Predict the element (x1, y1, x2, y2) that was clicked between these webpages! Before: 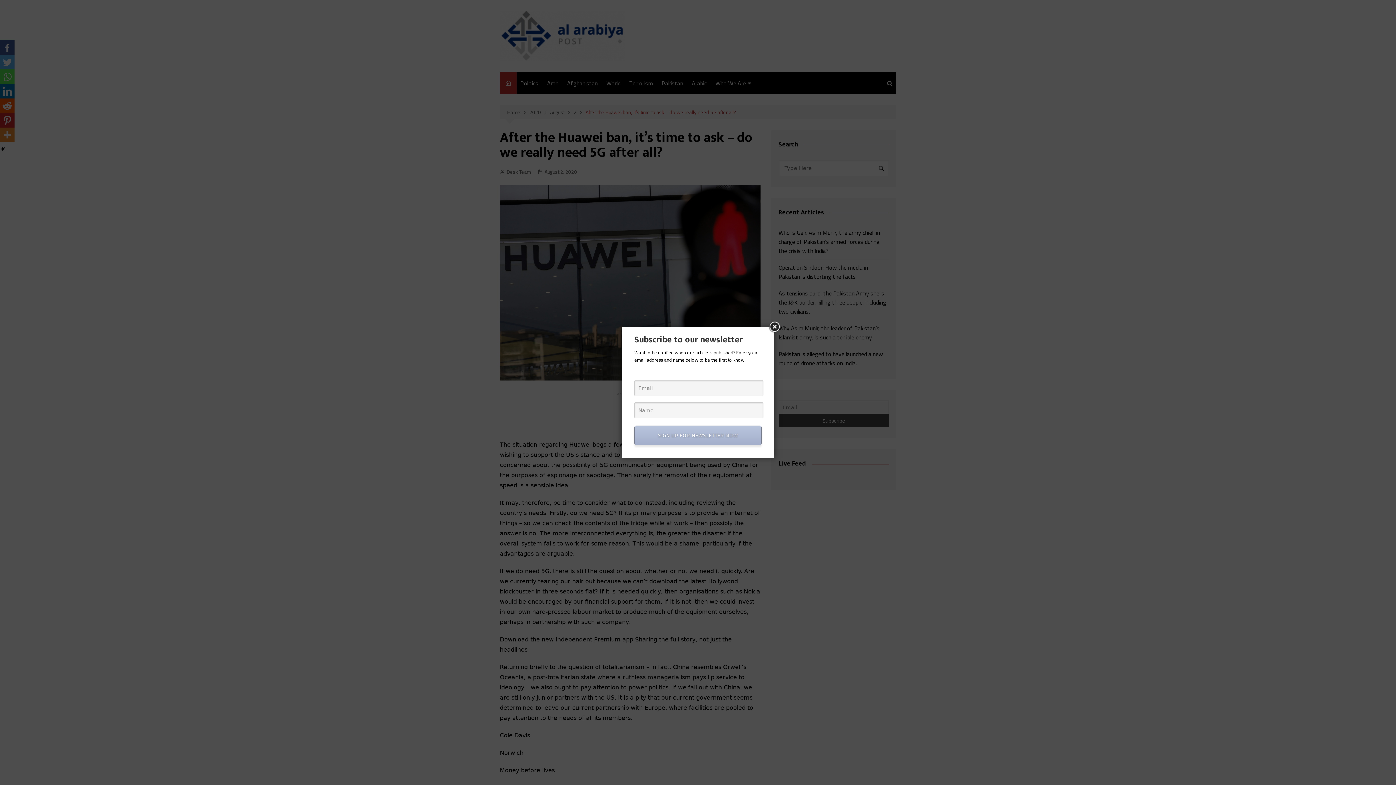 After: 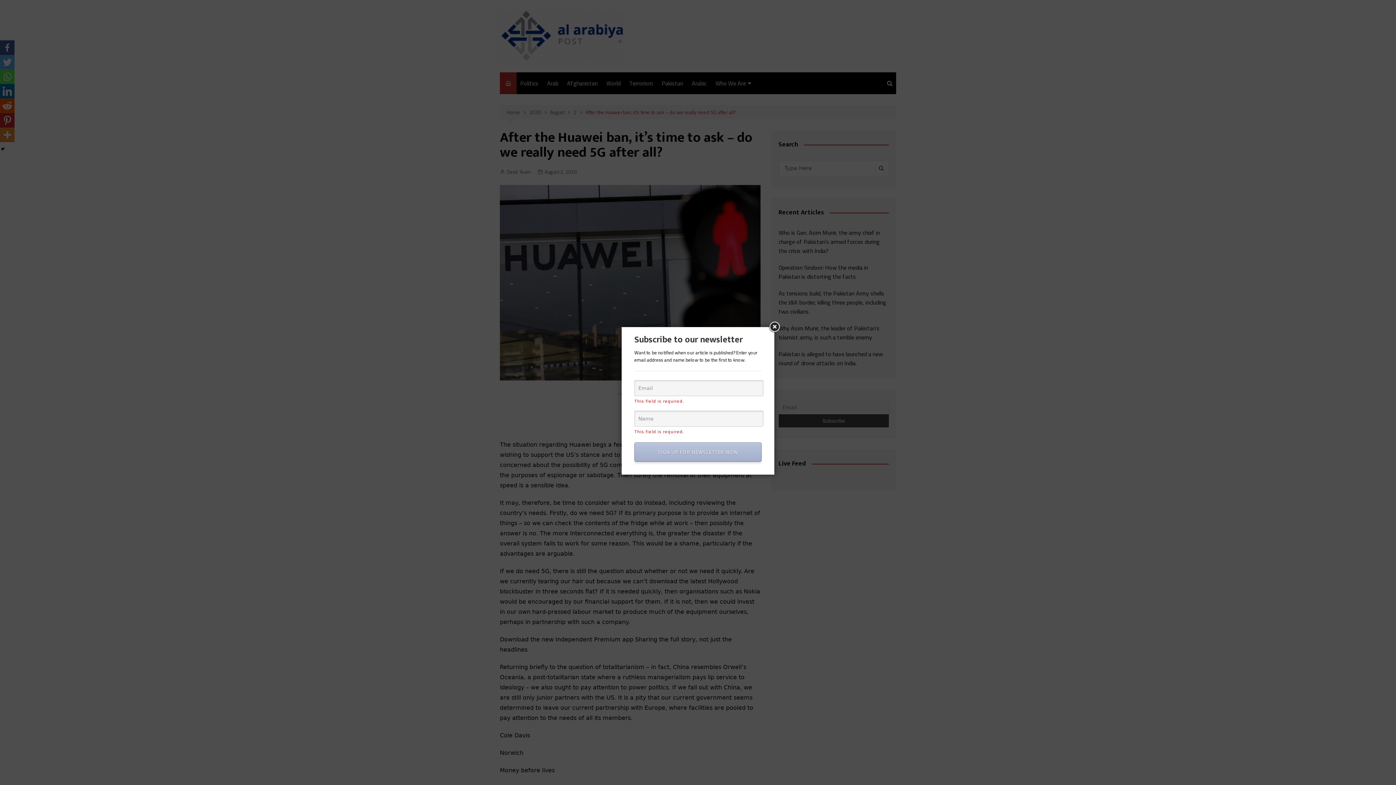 Action: label: SIGN UP FOR NEWSLETTER NOW bbox: (634, 425, 761, 445)